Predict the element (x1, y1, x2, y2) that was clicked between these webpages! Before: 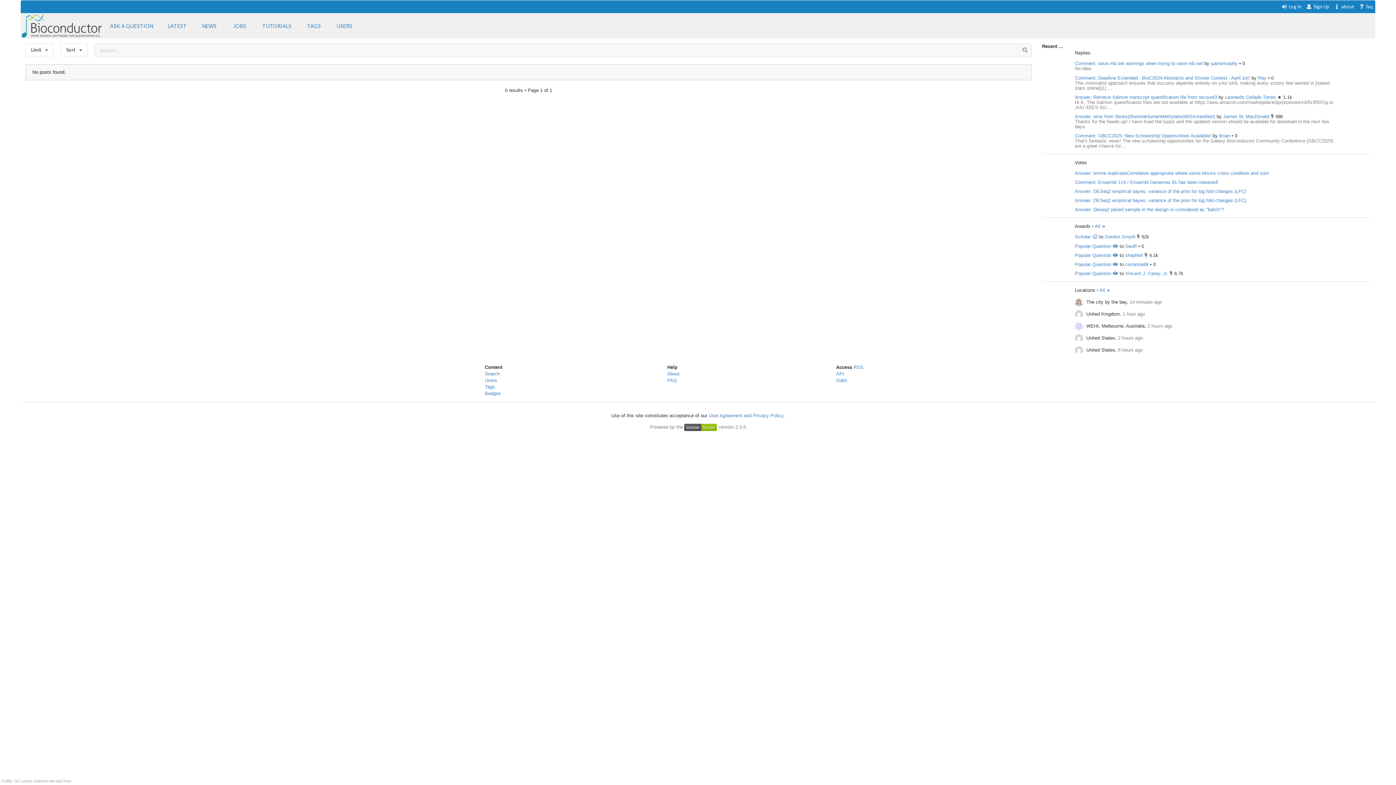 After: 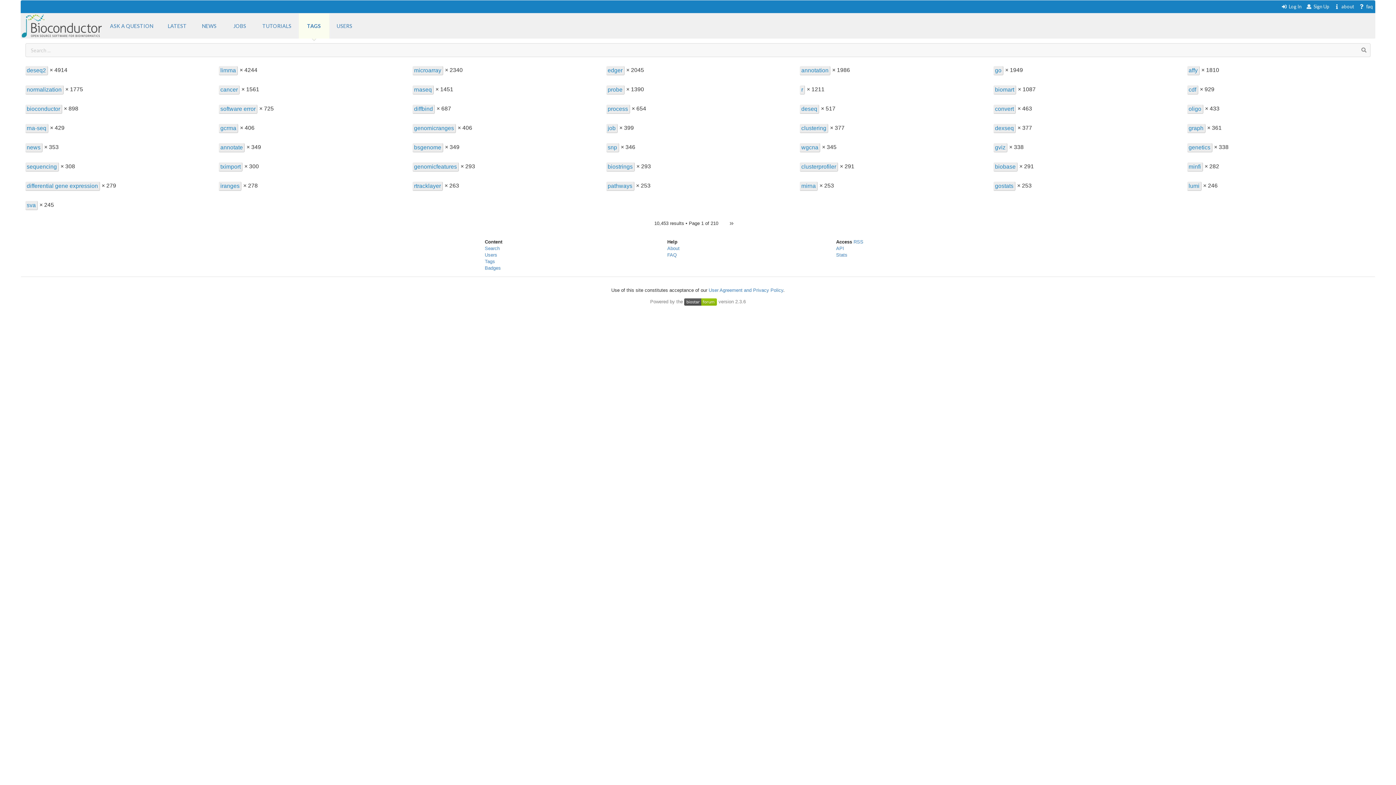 Action: label: Tags bbox: (484, 384, 495, 389)